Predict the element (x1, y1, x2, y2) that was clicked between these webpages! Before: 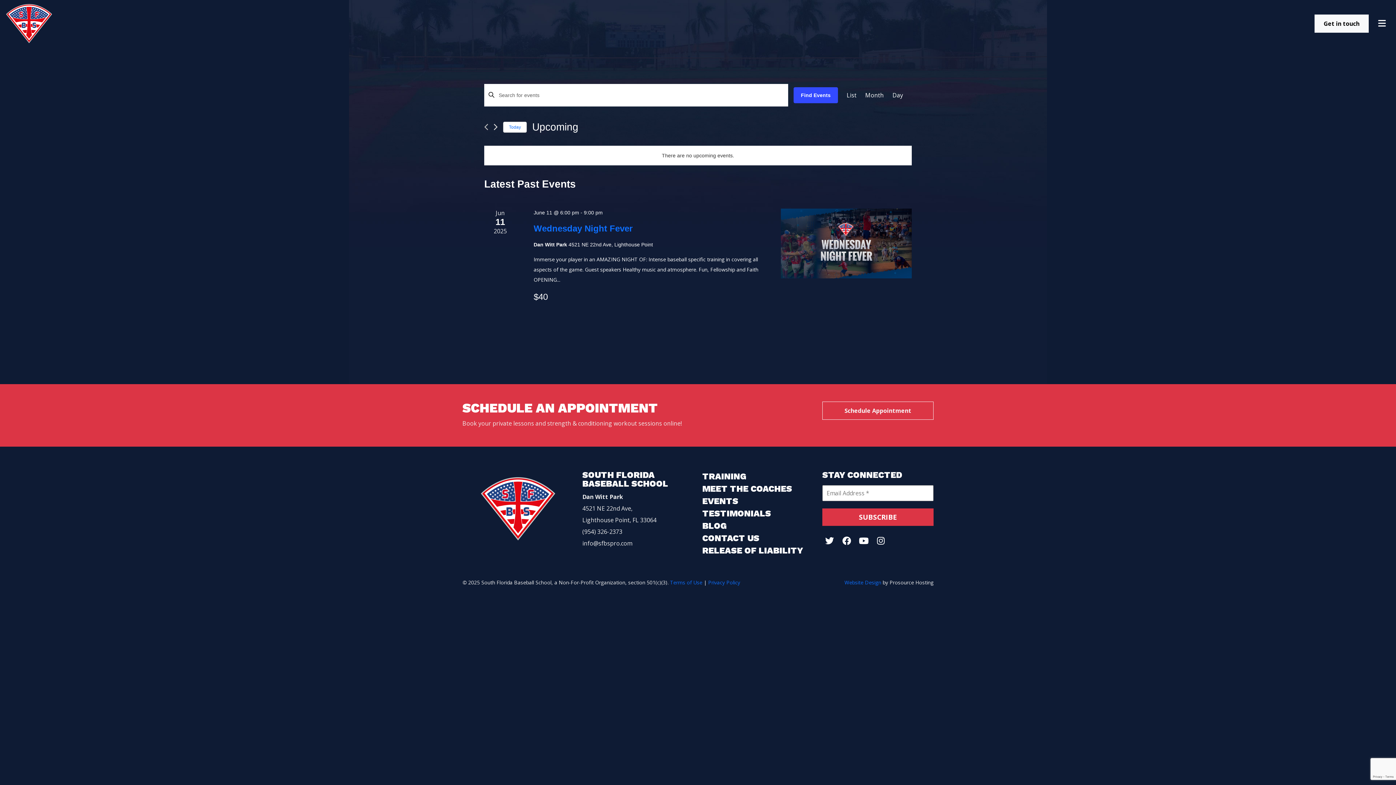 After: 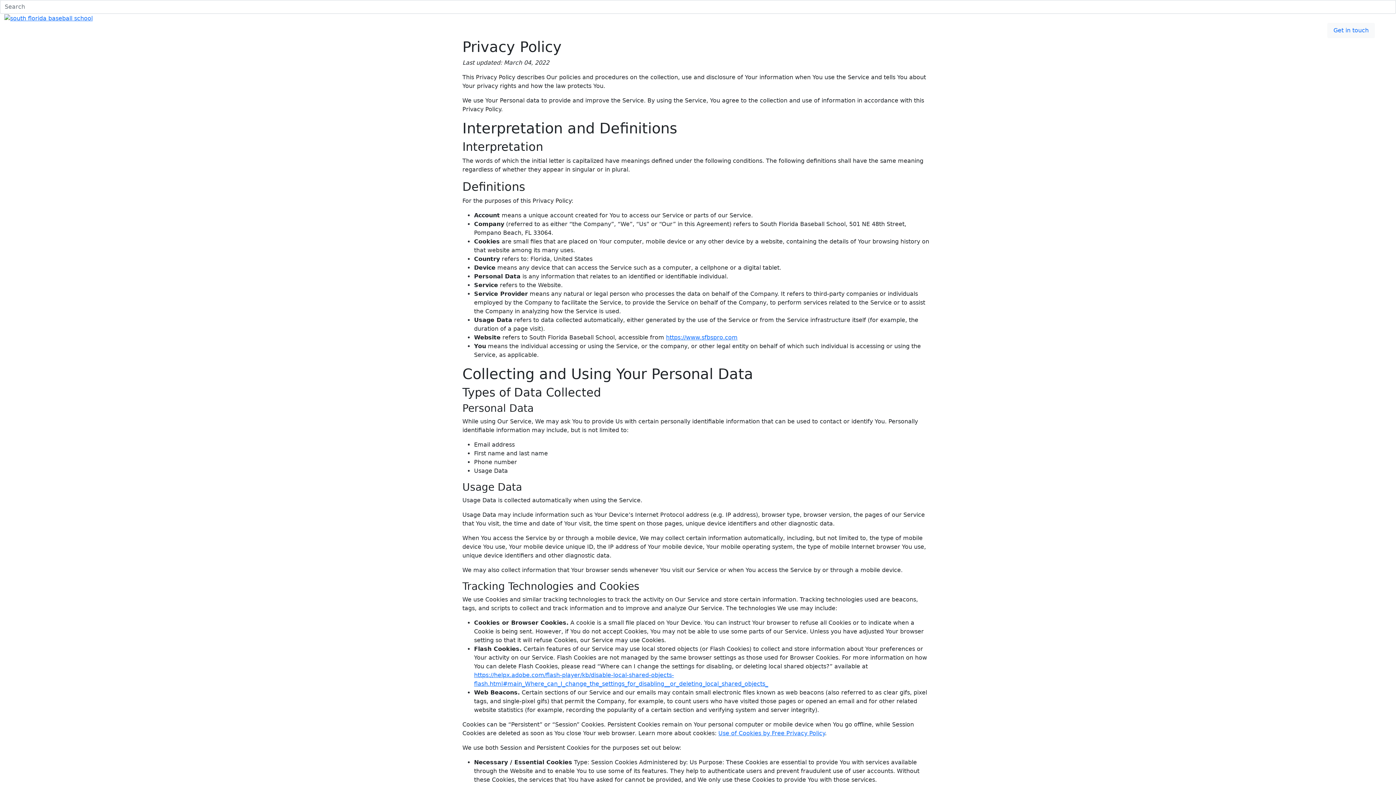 Action: bbox: (708, 579, 740, 586) label: Privacy Policy